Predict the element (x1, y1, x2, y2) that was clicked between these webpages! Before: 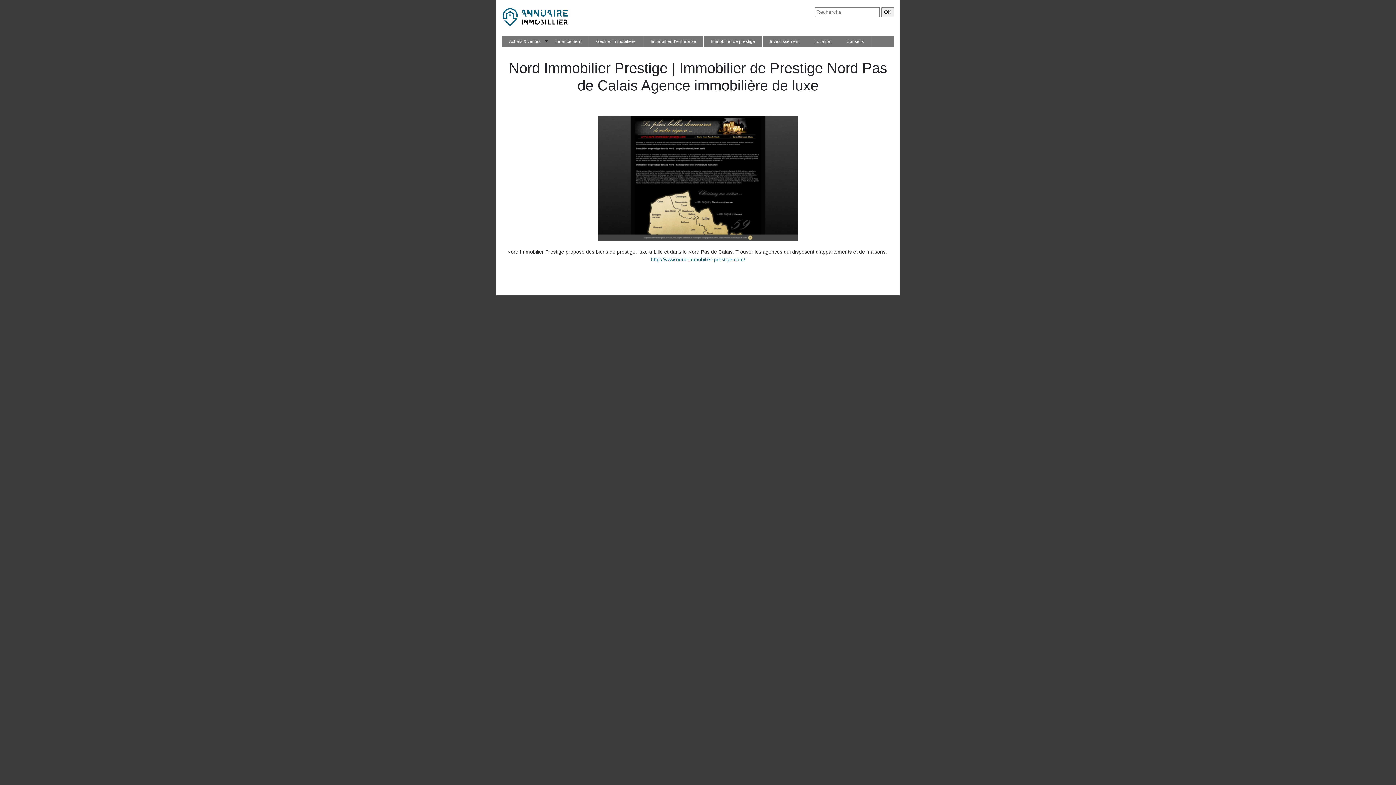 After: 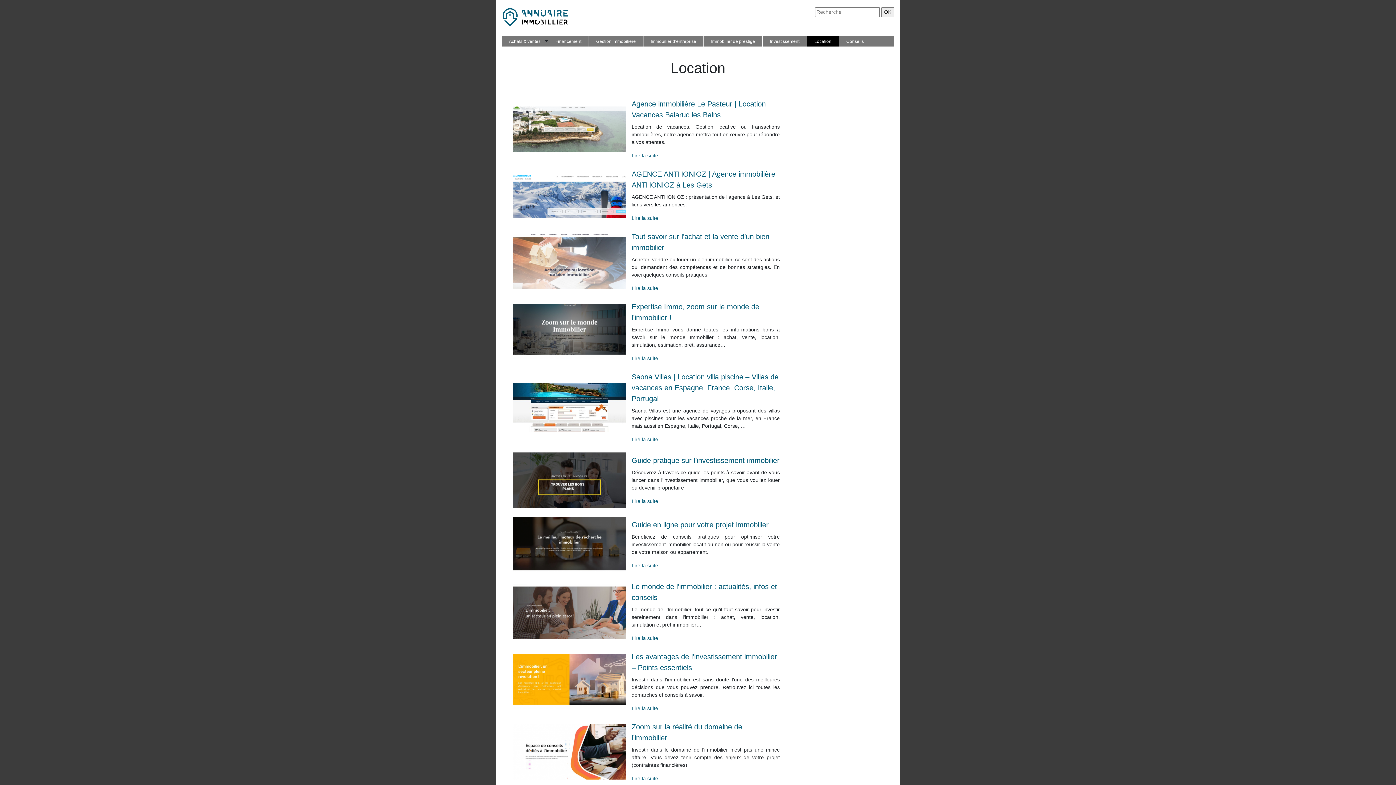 Action: bbox: (812, 36, 833, 46) label: Location